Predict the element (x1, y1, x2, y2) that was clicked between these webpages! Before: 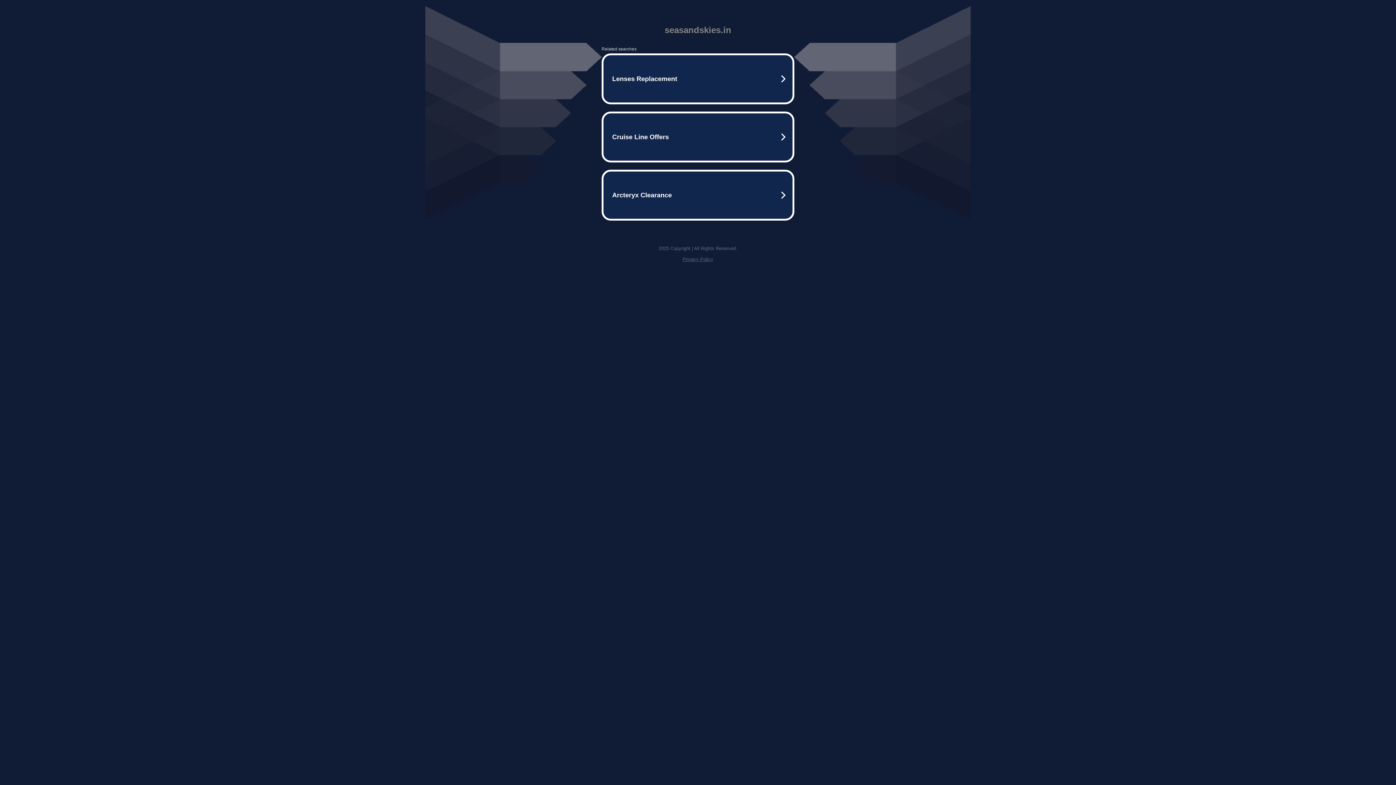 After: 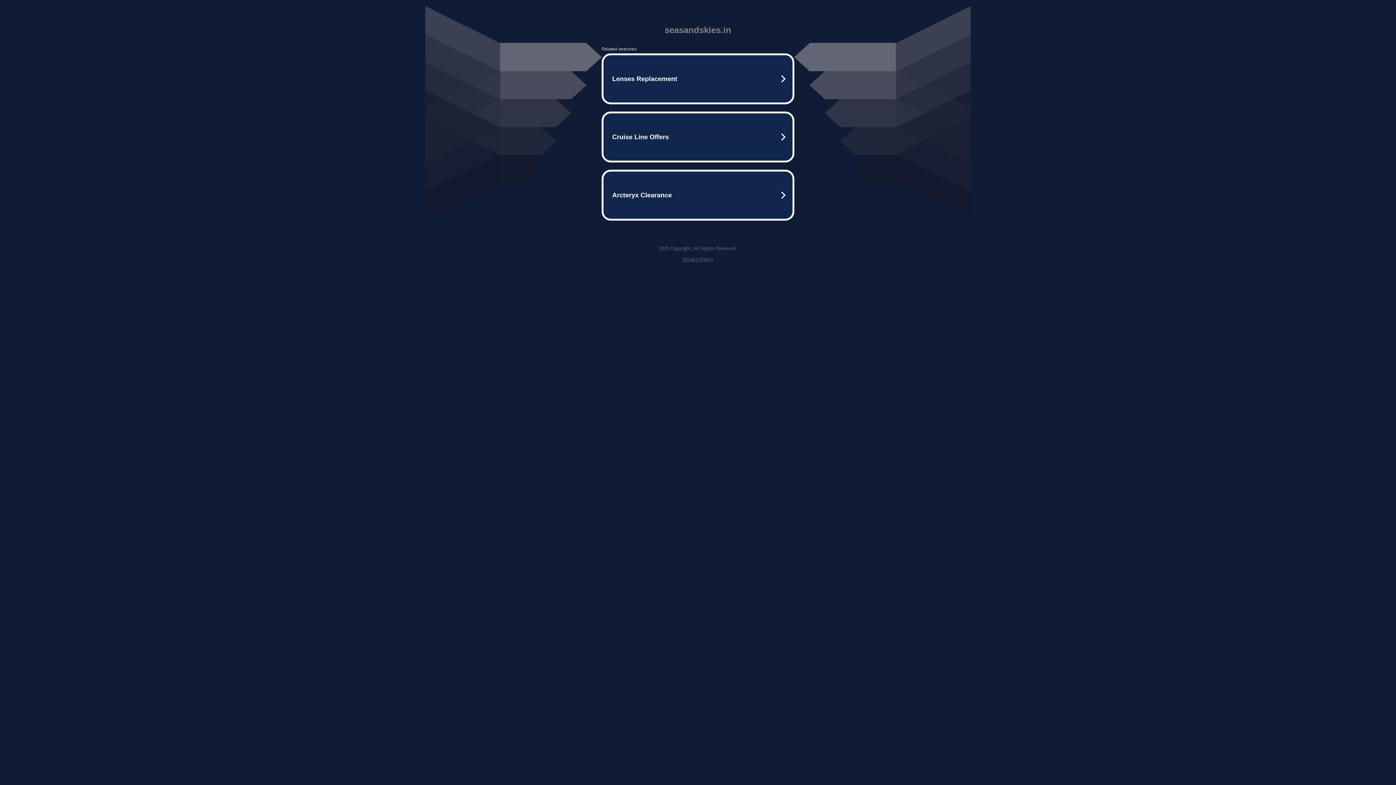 Action: label: Privacy Policy bbox: (682, 256, 713, 262)